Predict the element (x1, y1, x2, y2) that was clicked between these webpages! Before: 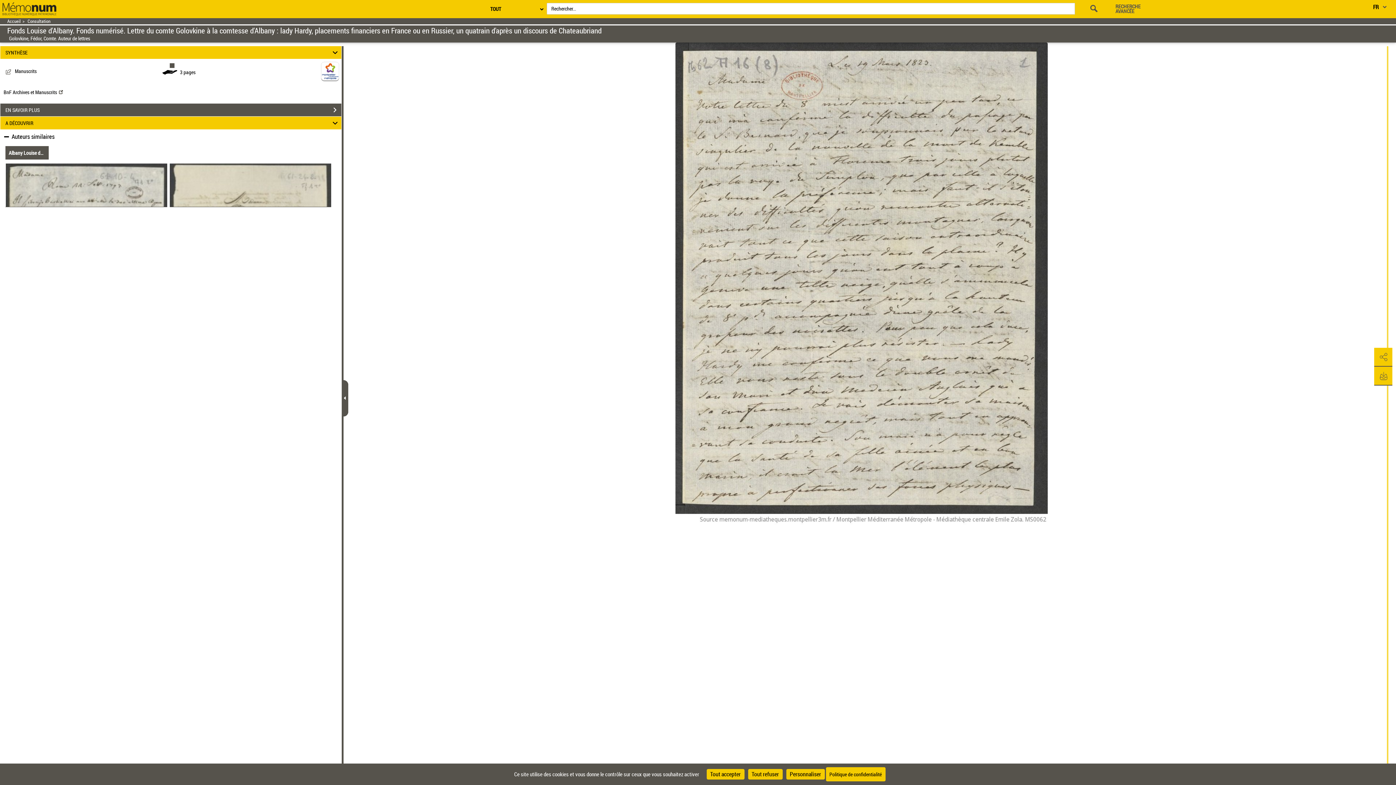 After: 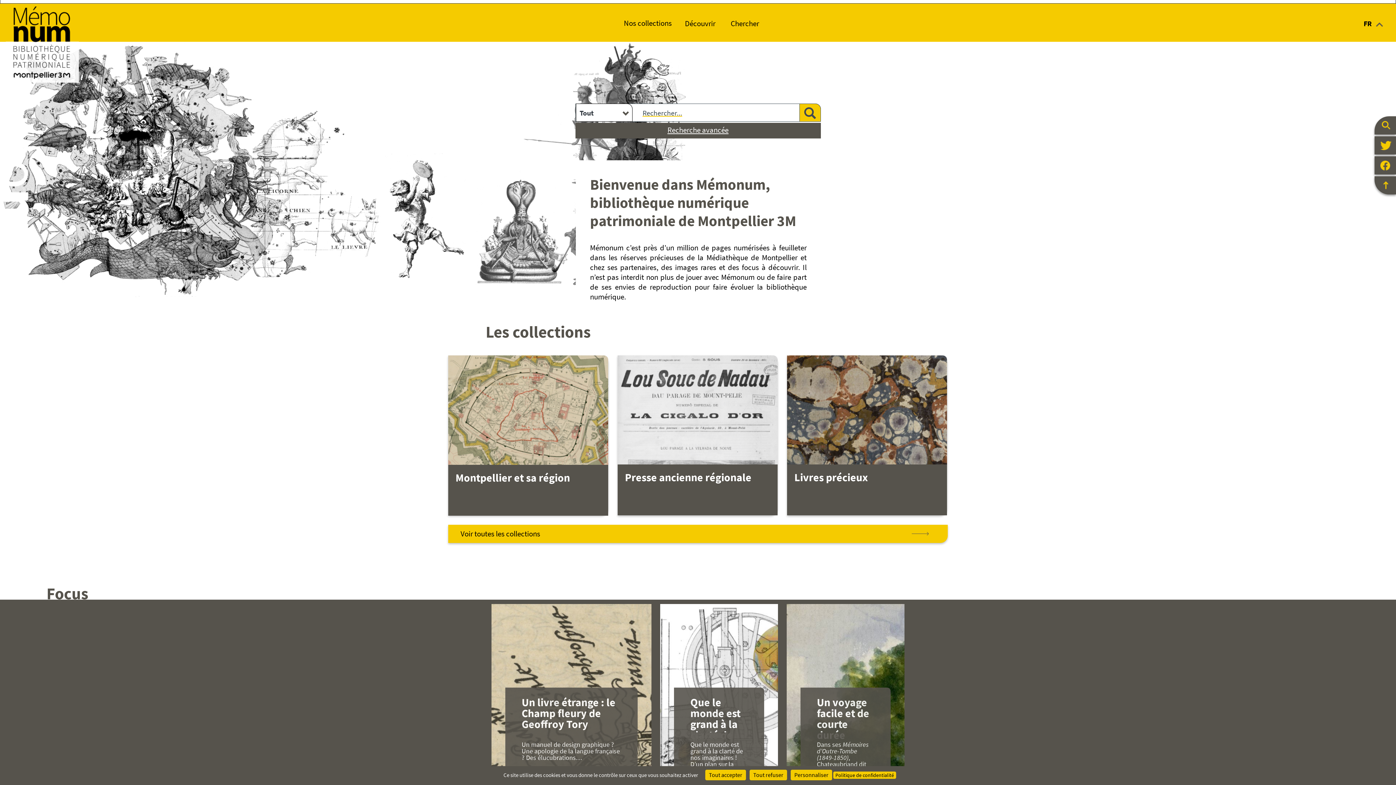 Action: bbox: (7, 18, 20, 24) label: Retour à la page d'accueil